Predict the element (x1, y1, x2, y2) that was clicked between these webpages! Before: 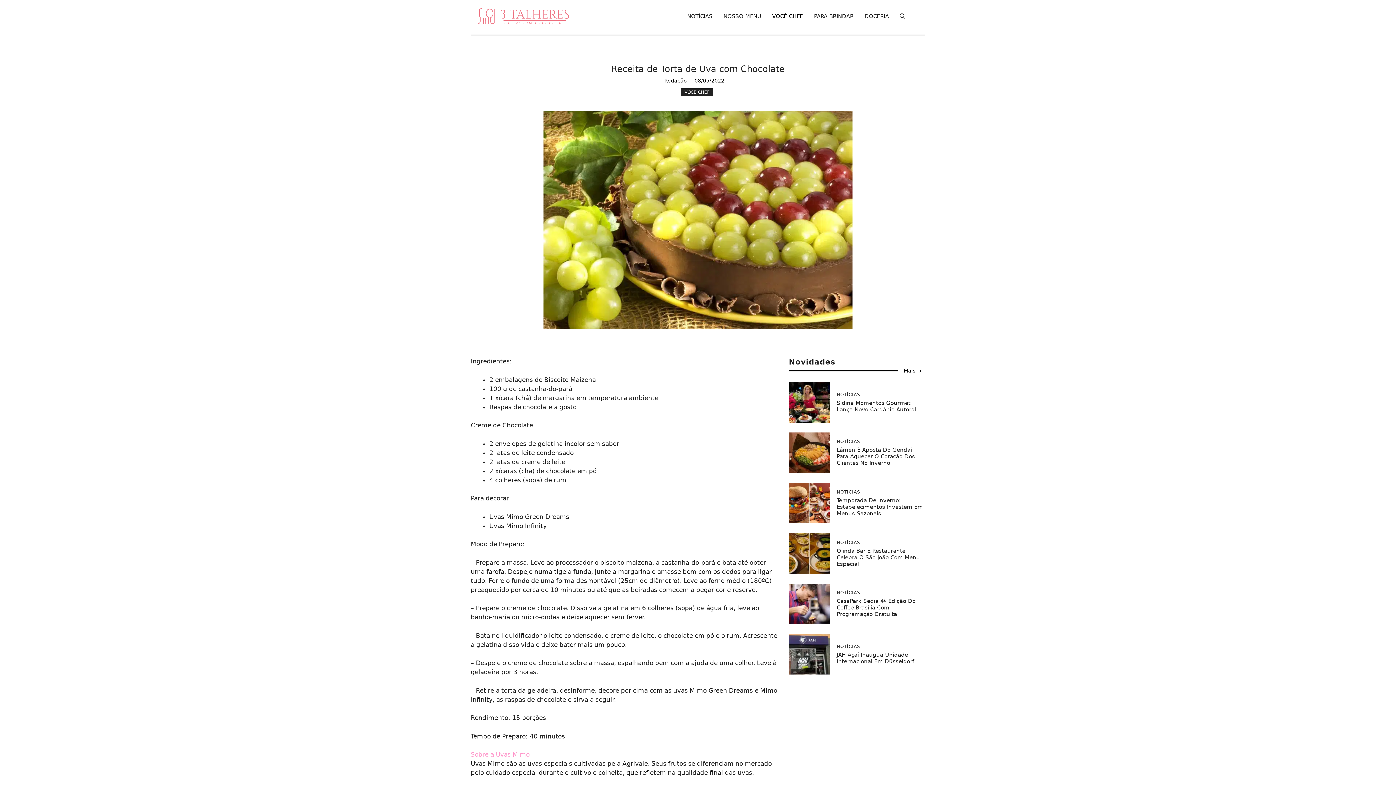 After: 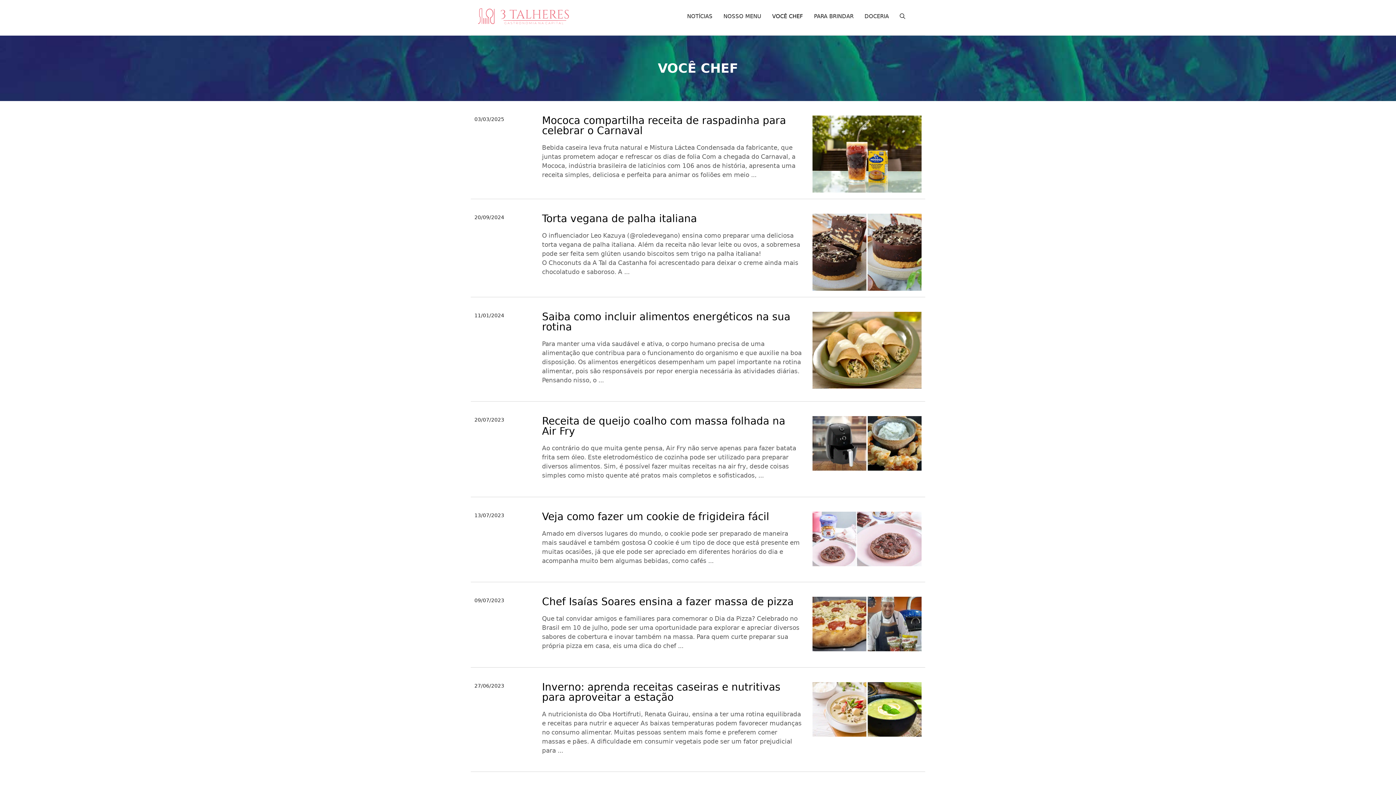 Action: bbox: (766, 5, 808, 27) label: VOCÊ CHEF